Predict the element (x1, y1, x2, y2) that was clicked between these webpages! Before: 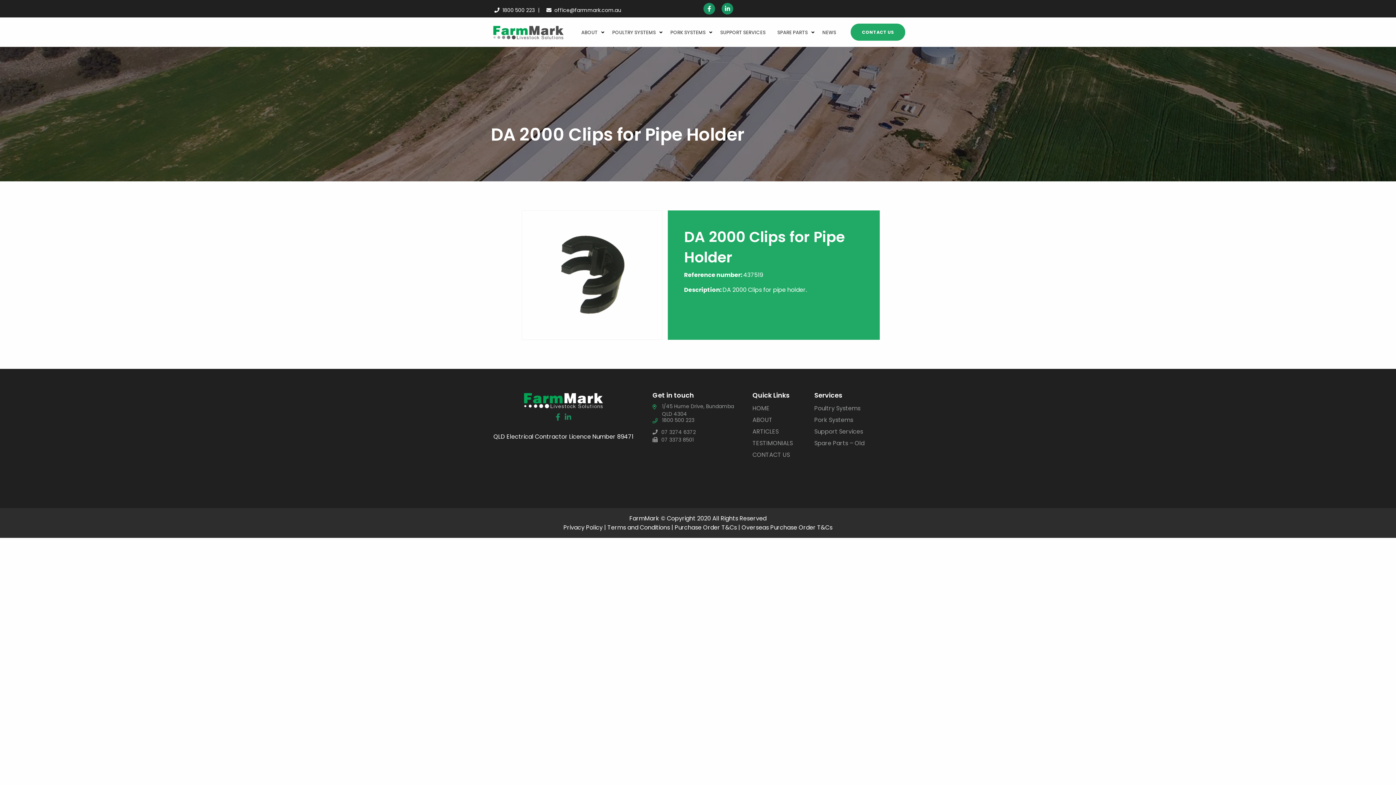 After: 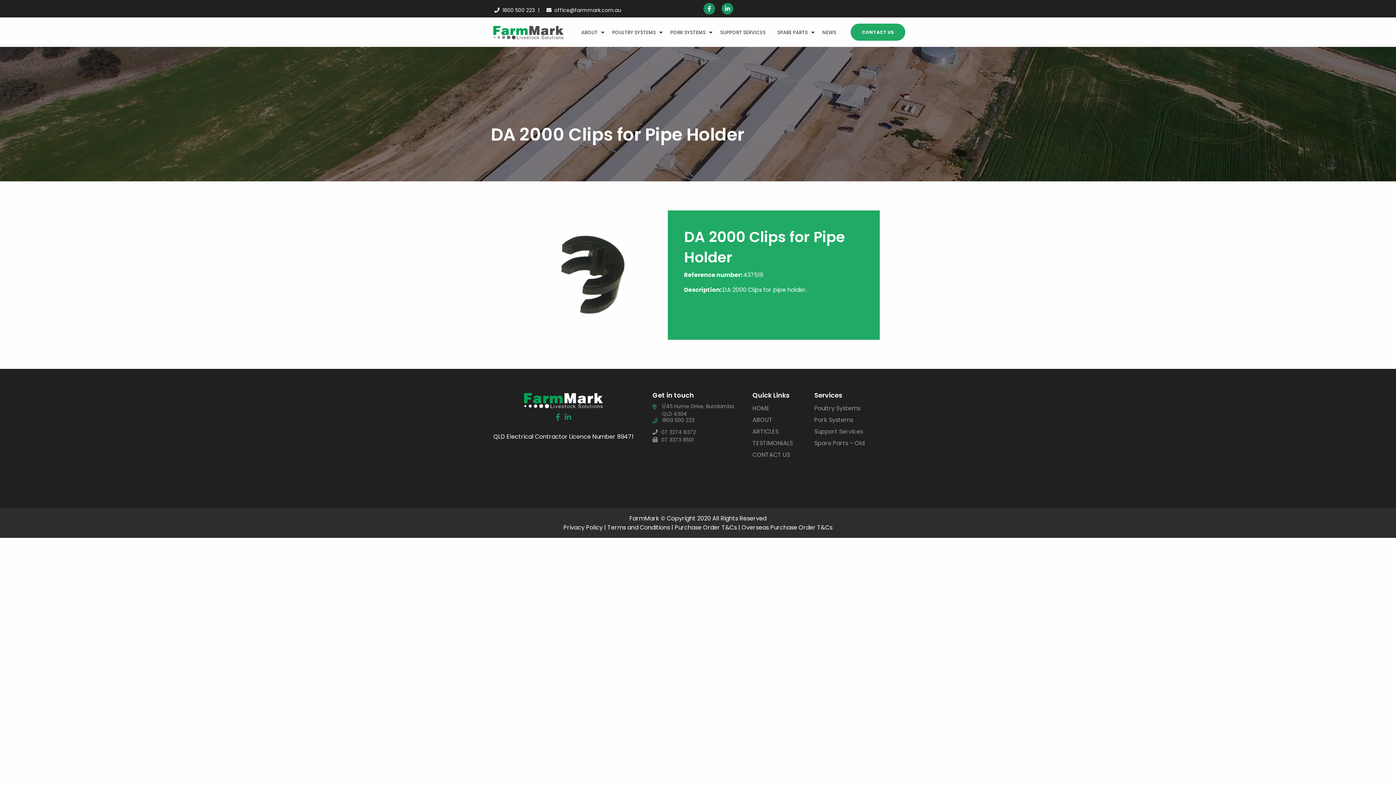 Action: bbox: (564, 412, 571, 422)